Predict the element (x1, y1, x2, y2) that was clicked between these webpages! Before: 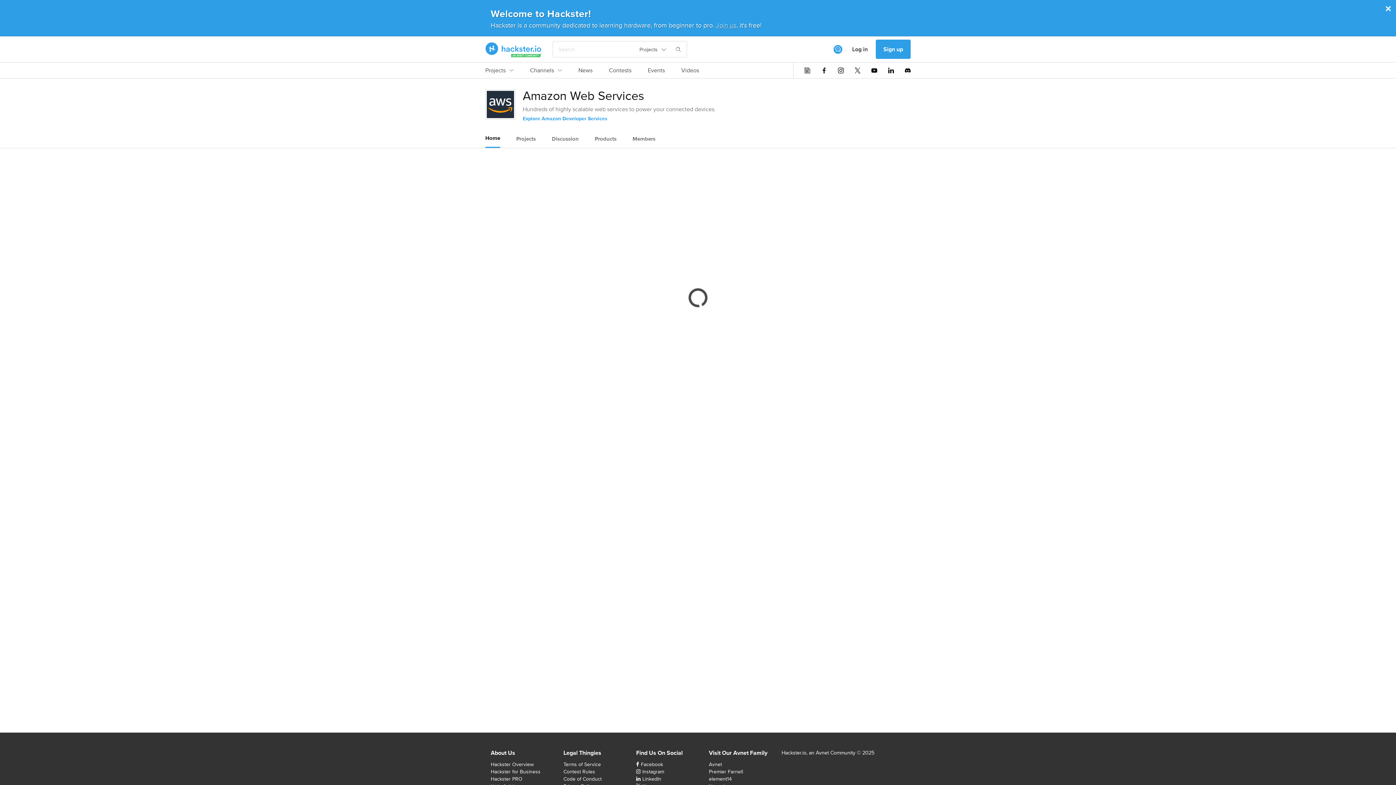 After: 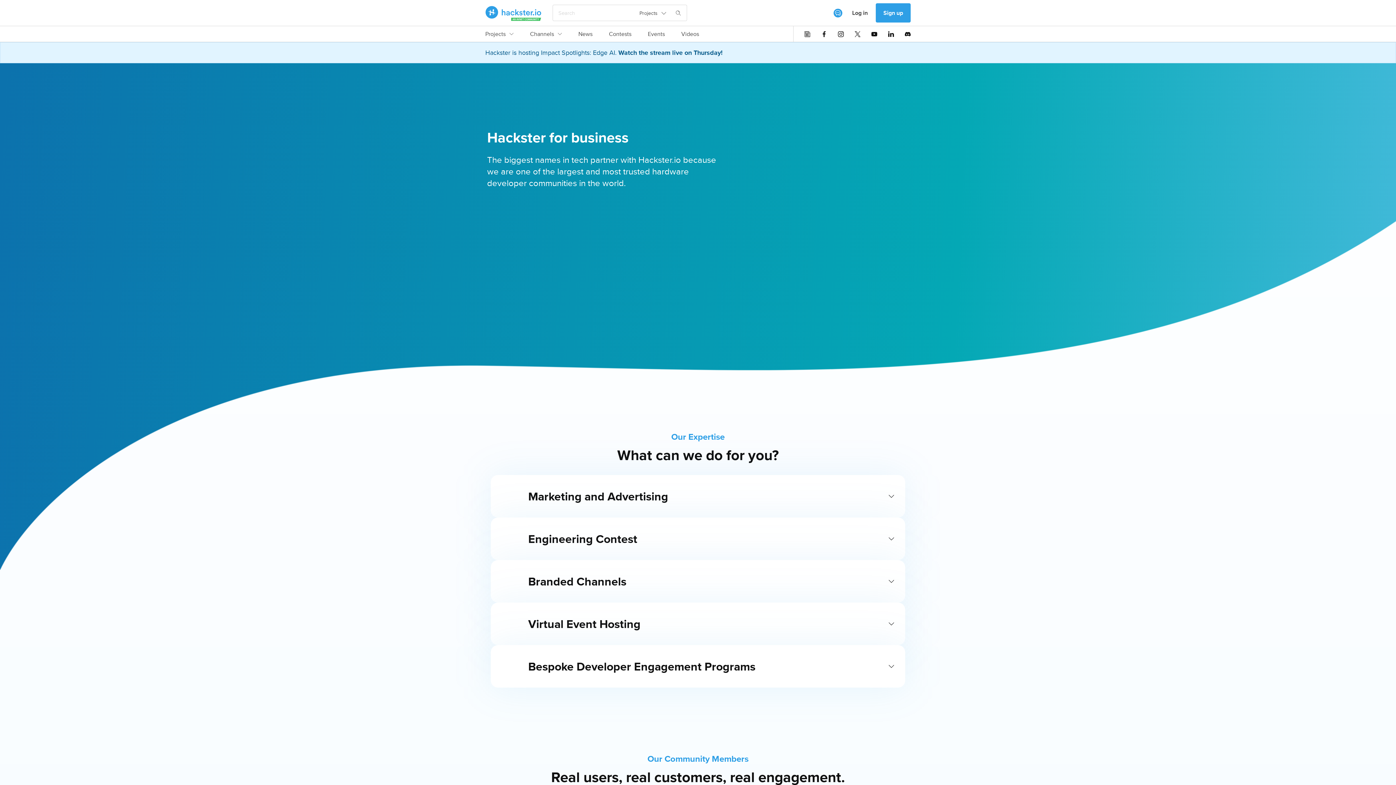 Action: bbox: (490, 768, 540, 775) label: Hackster for Business